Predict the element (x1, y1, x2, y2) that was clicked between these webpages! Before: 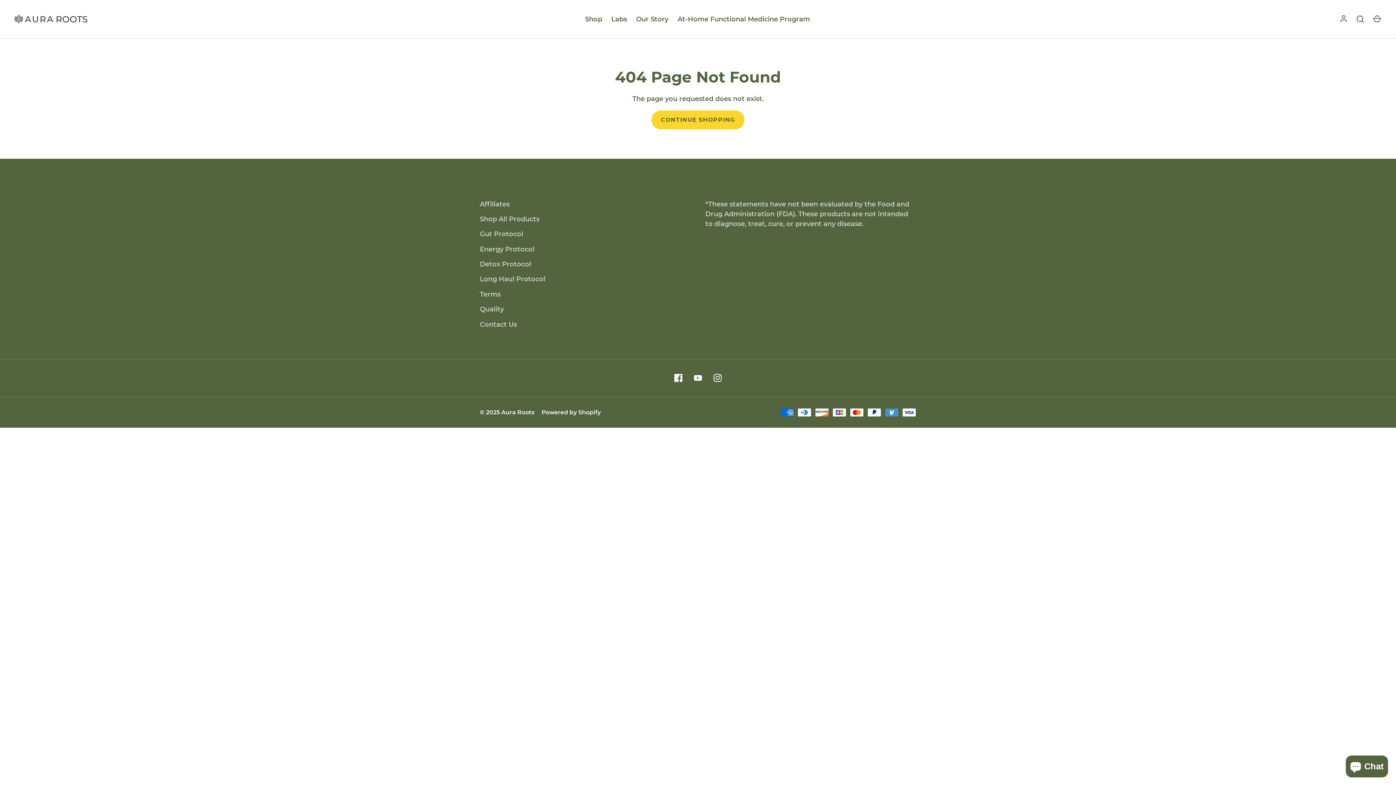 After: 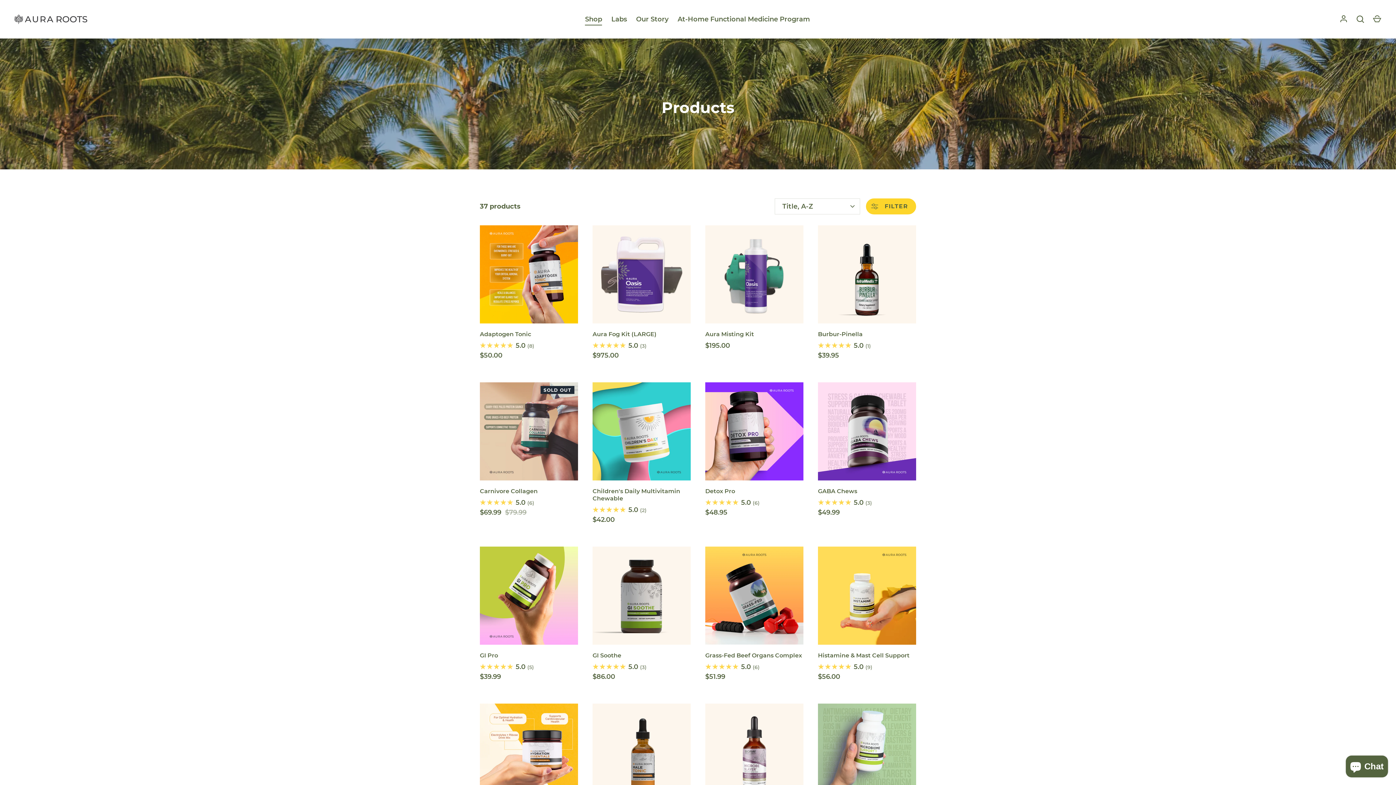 Action: label: Shop All Products bbox: (480, 215, 539, 223)